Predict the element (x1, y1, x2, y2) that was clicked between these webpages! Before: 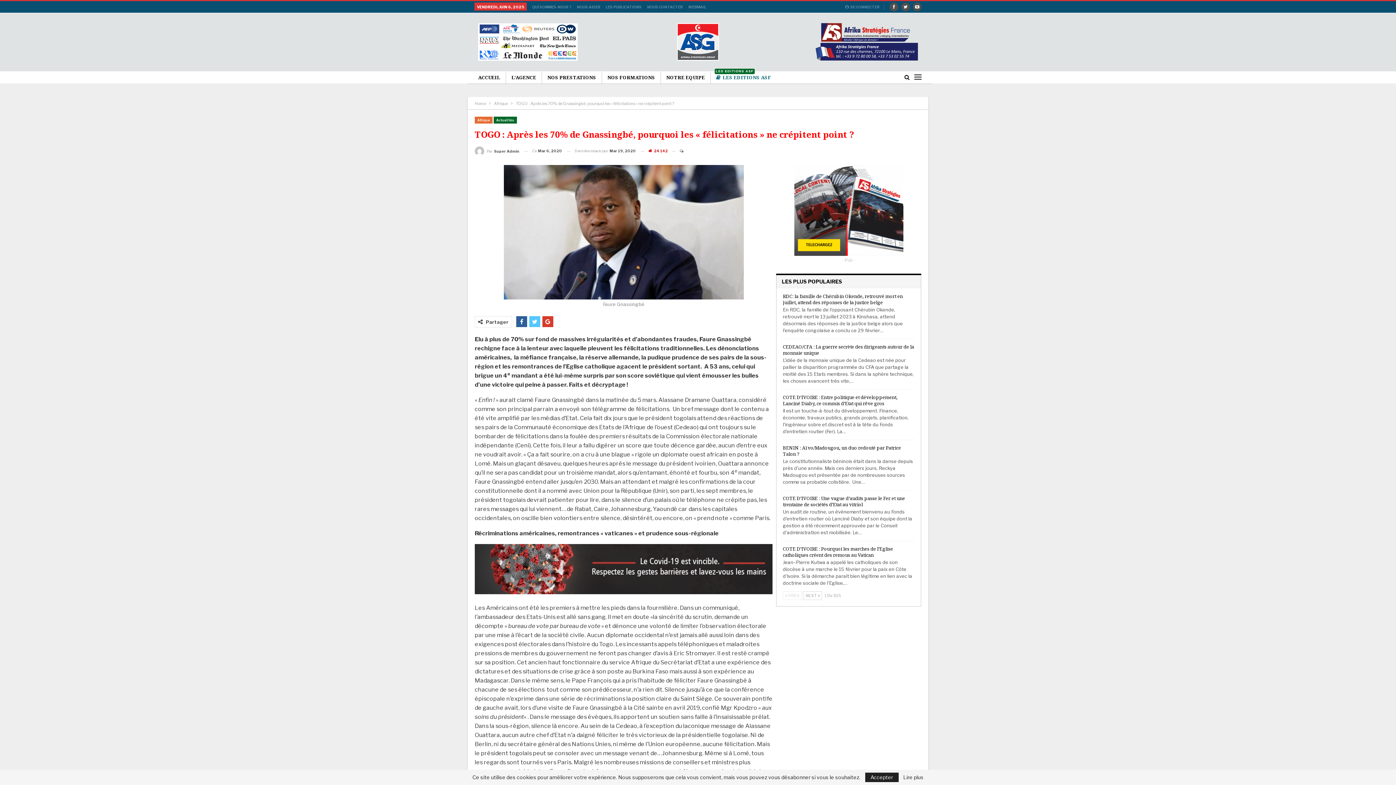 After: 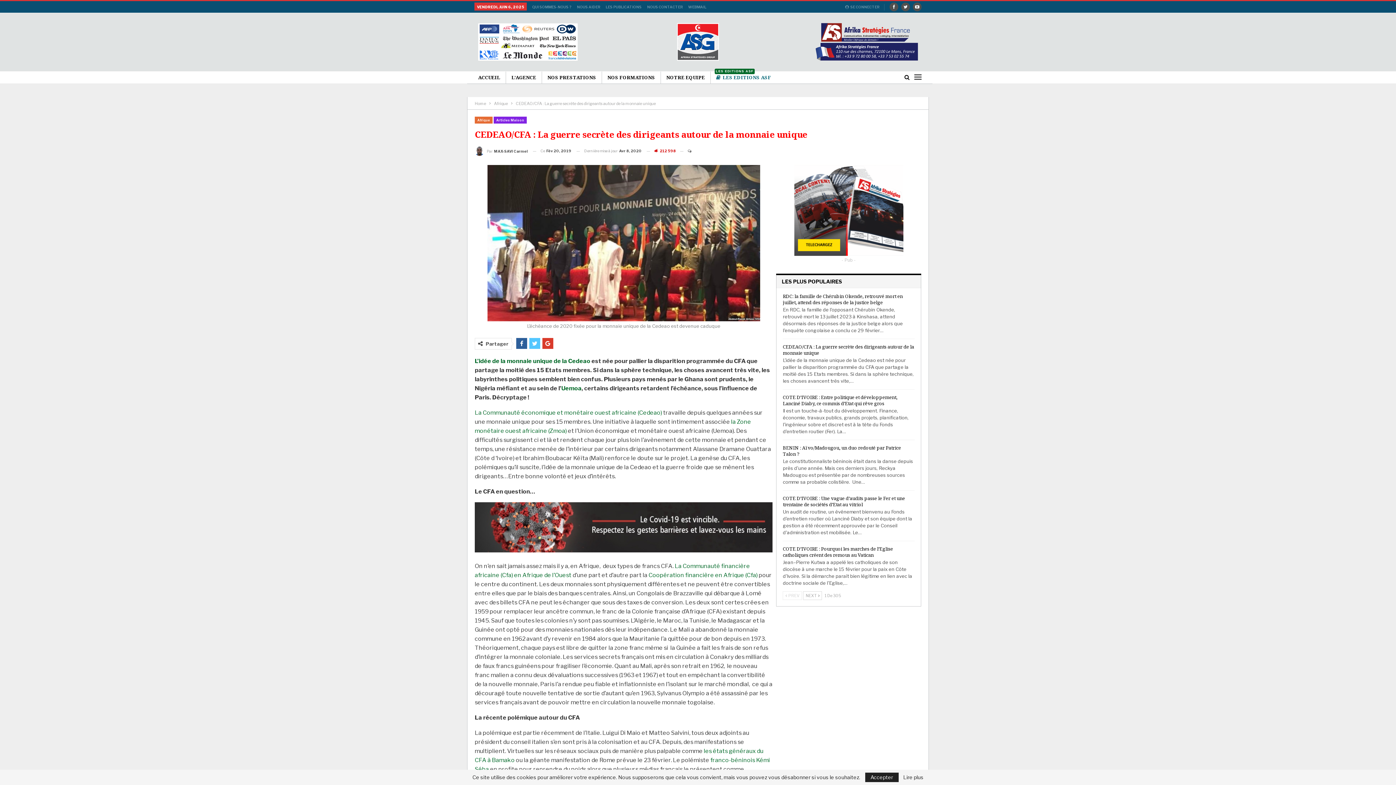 Action: bbox: (783, 343, 914, 356) label: CEDEAO/CFA : La guerre secrète des dirigeants autour de la monnaie unique